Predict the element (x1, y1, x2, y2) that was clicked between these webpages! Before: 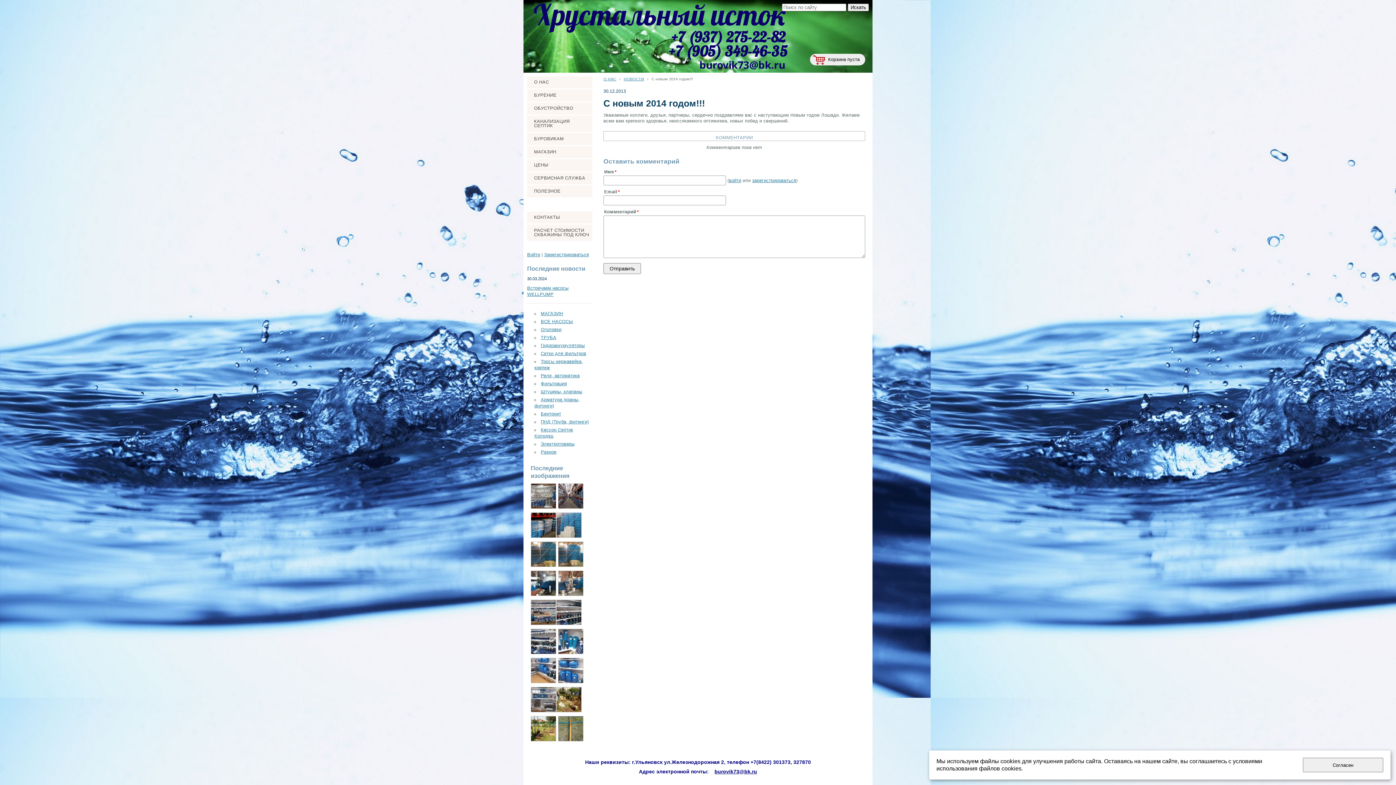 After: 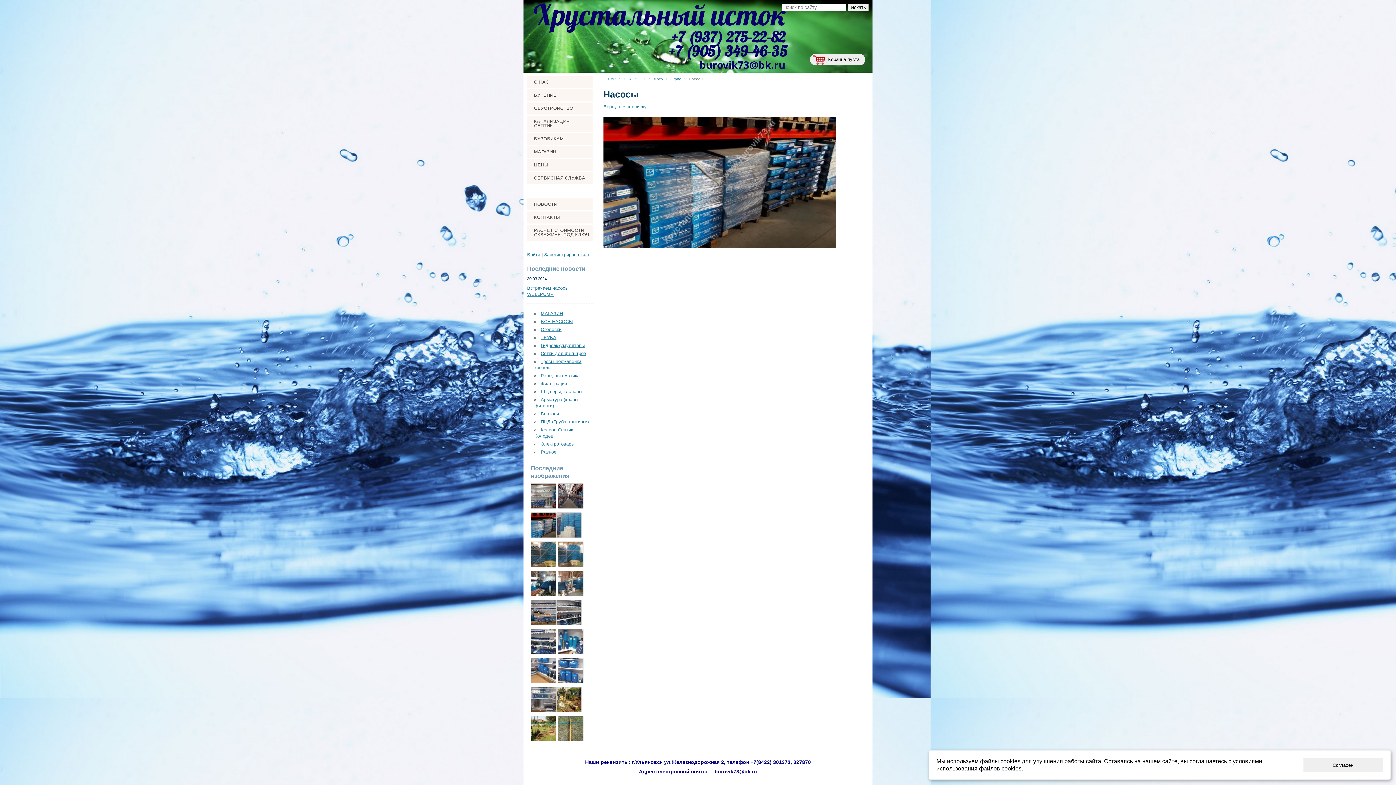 Action: bbox: (530, 512, 556, 538)